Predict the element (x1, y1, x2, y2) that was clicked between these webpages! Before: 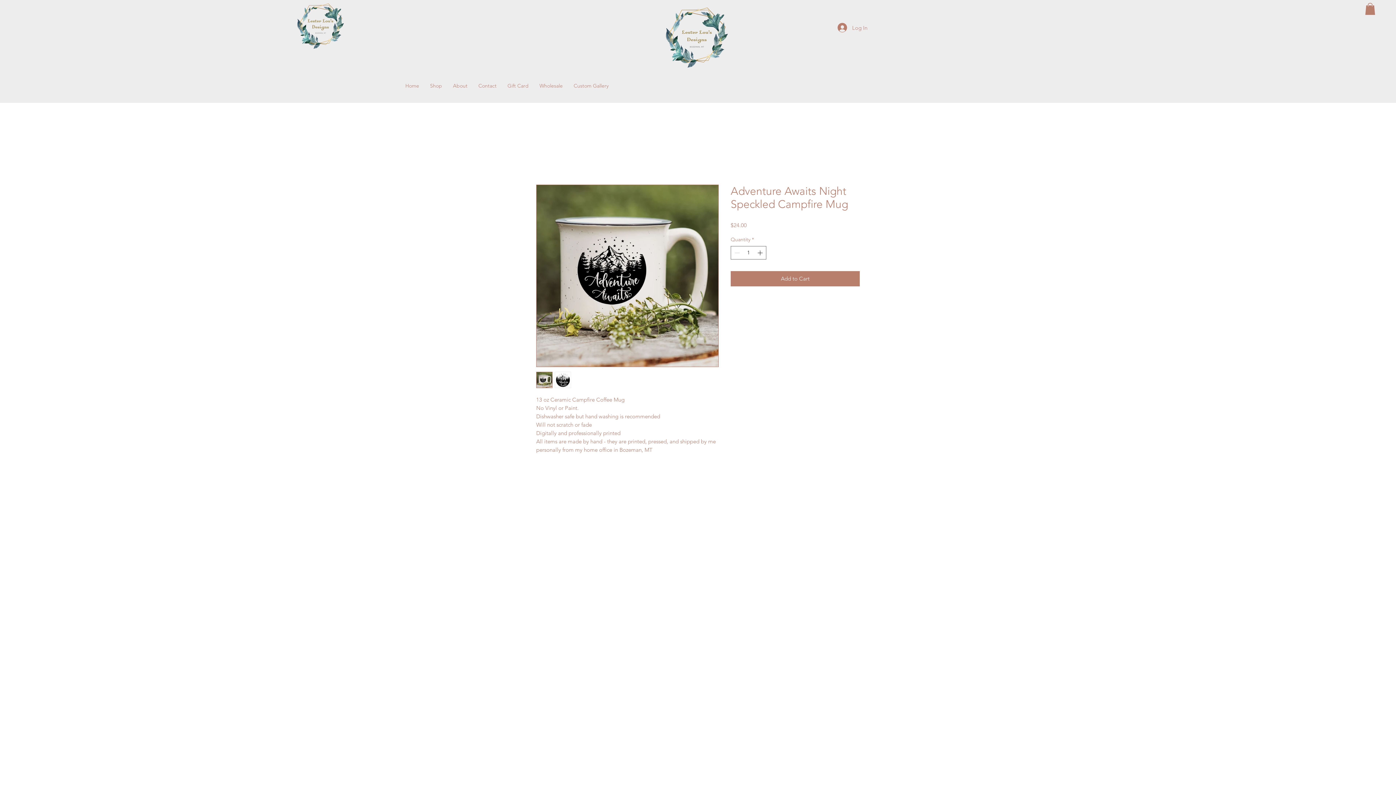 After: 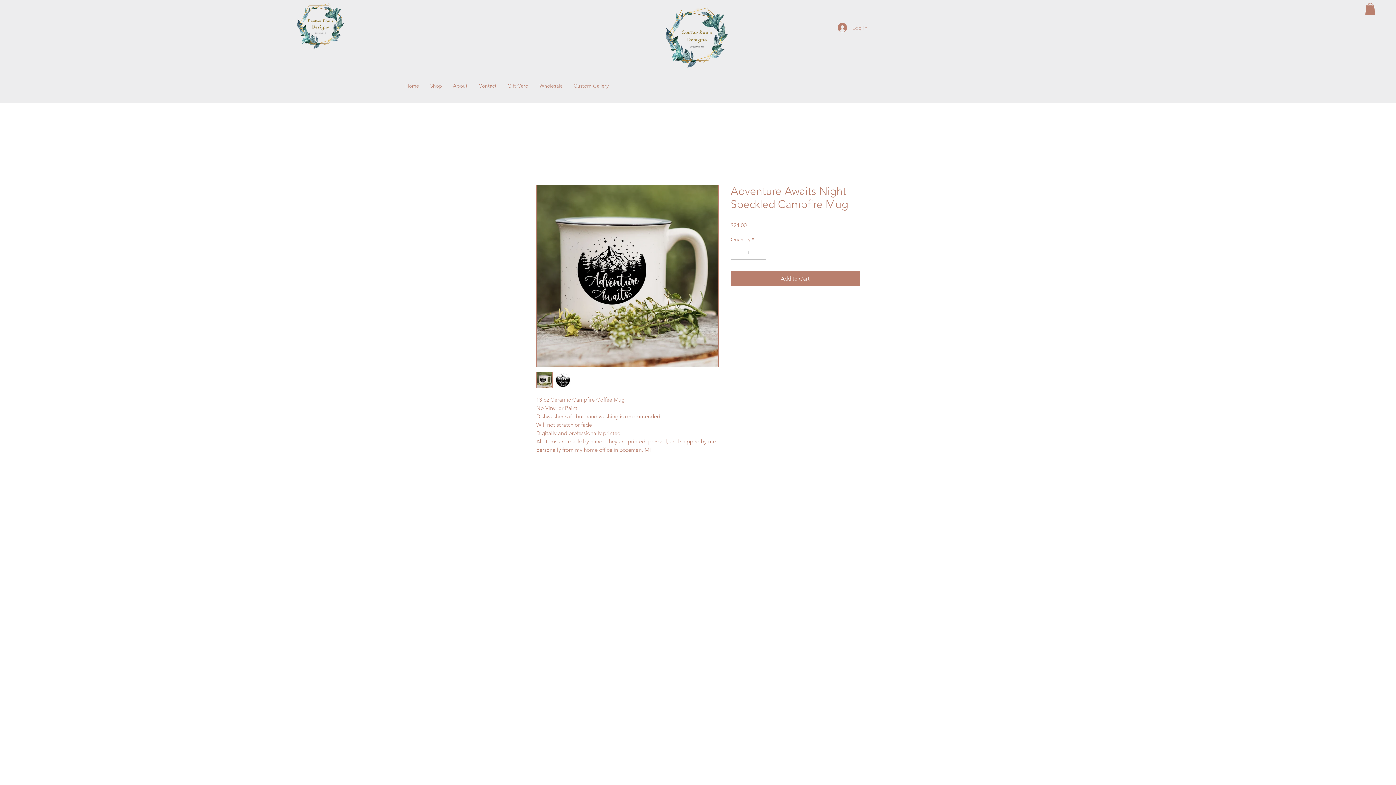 Action: bbox: (832, 20, 872, 34) label: Log In